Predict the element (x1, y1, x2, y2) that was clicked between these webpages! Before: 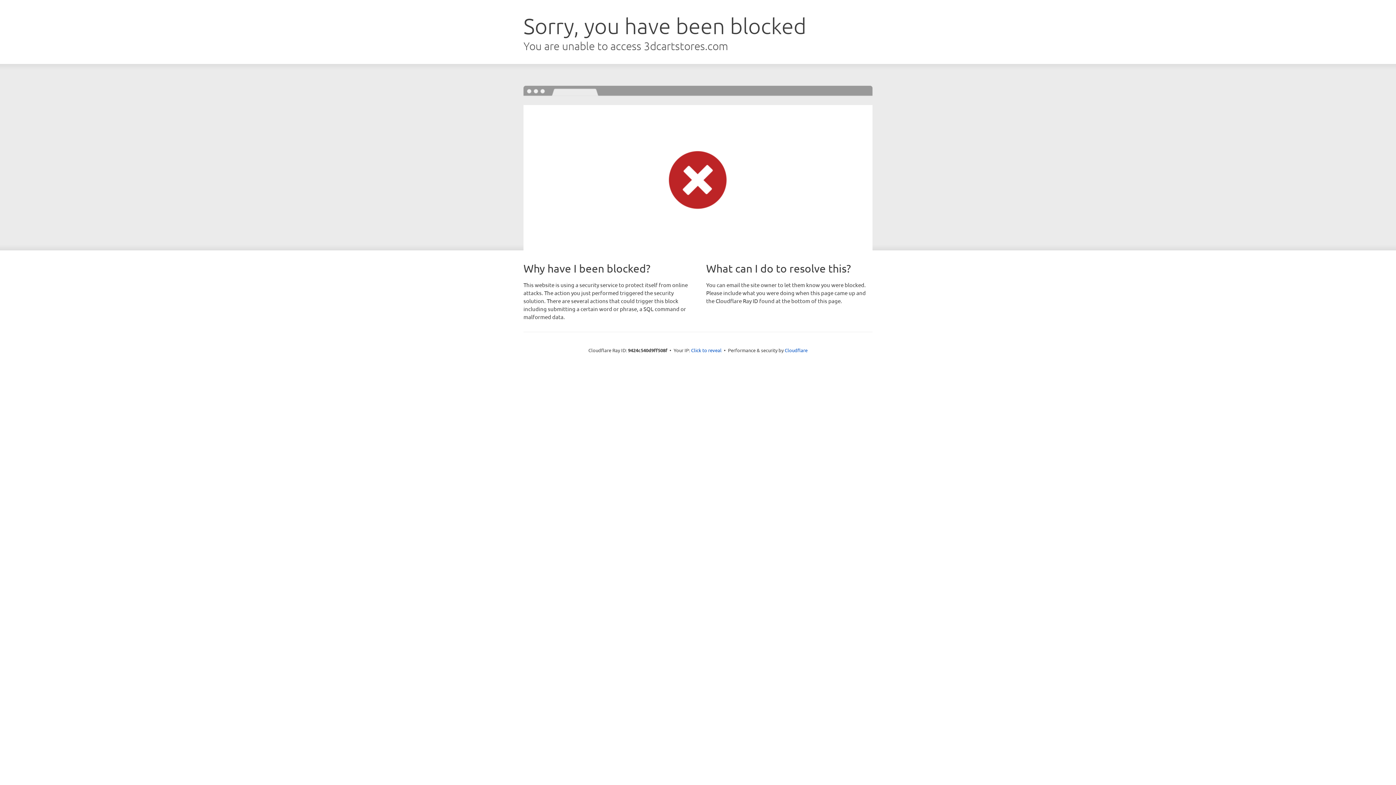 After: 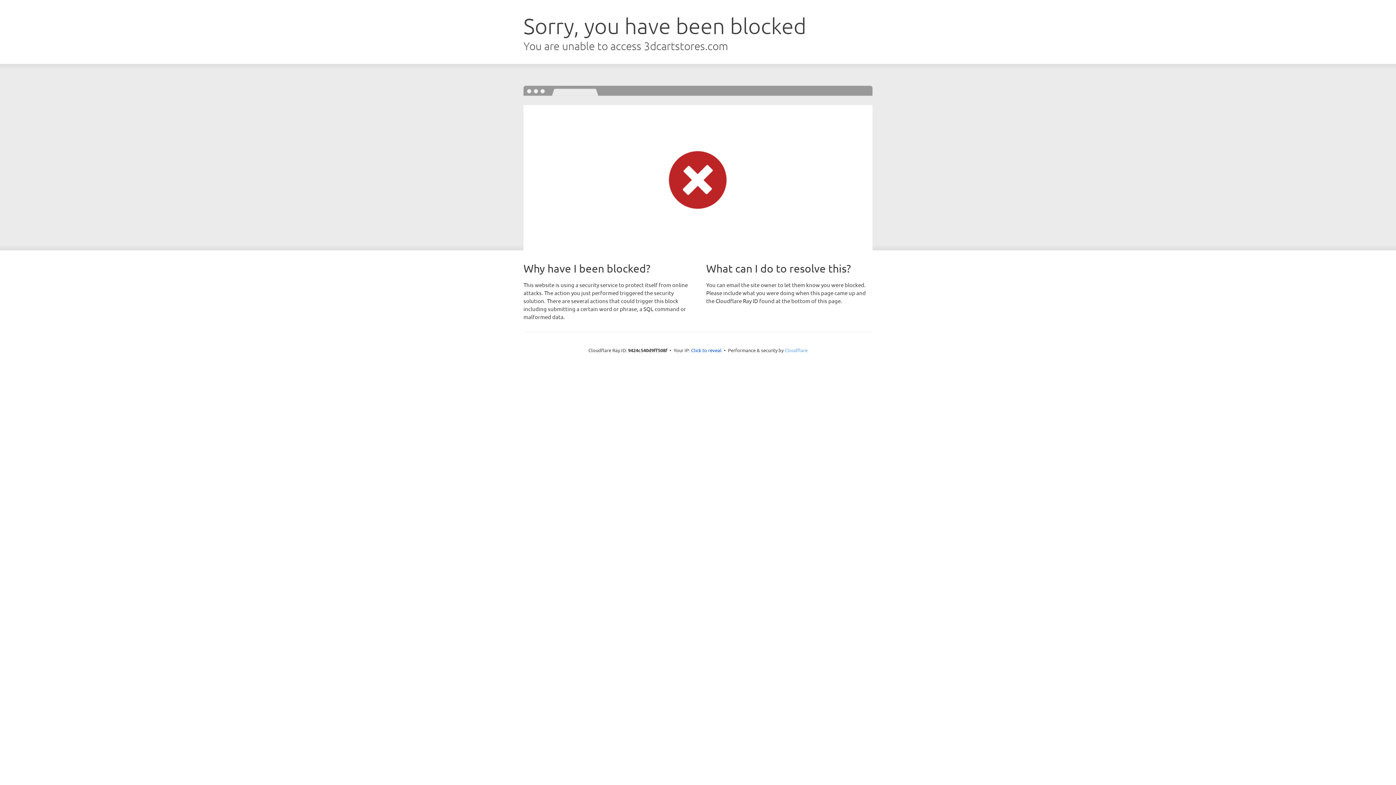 Action: label: Cloudflare bbox: (784, 347, 807, 353)